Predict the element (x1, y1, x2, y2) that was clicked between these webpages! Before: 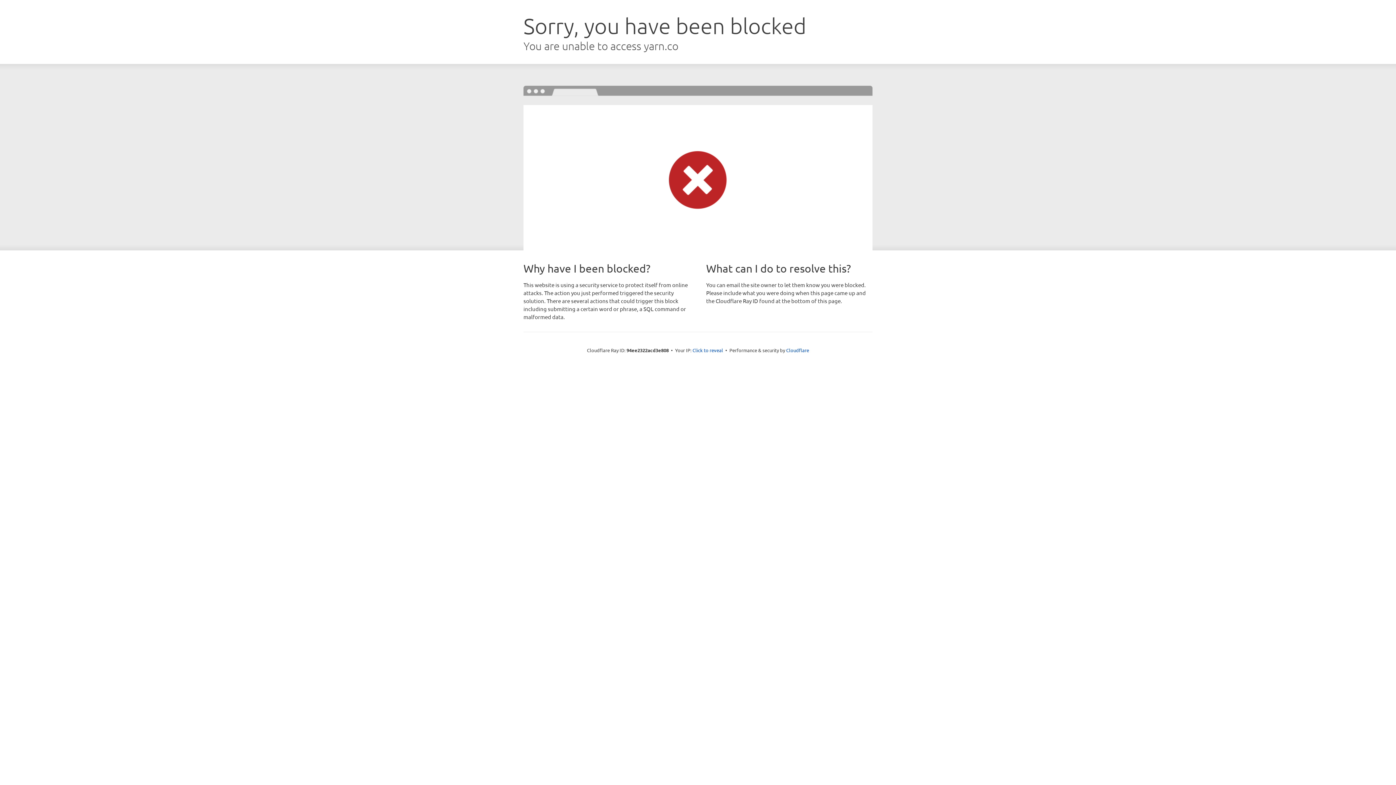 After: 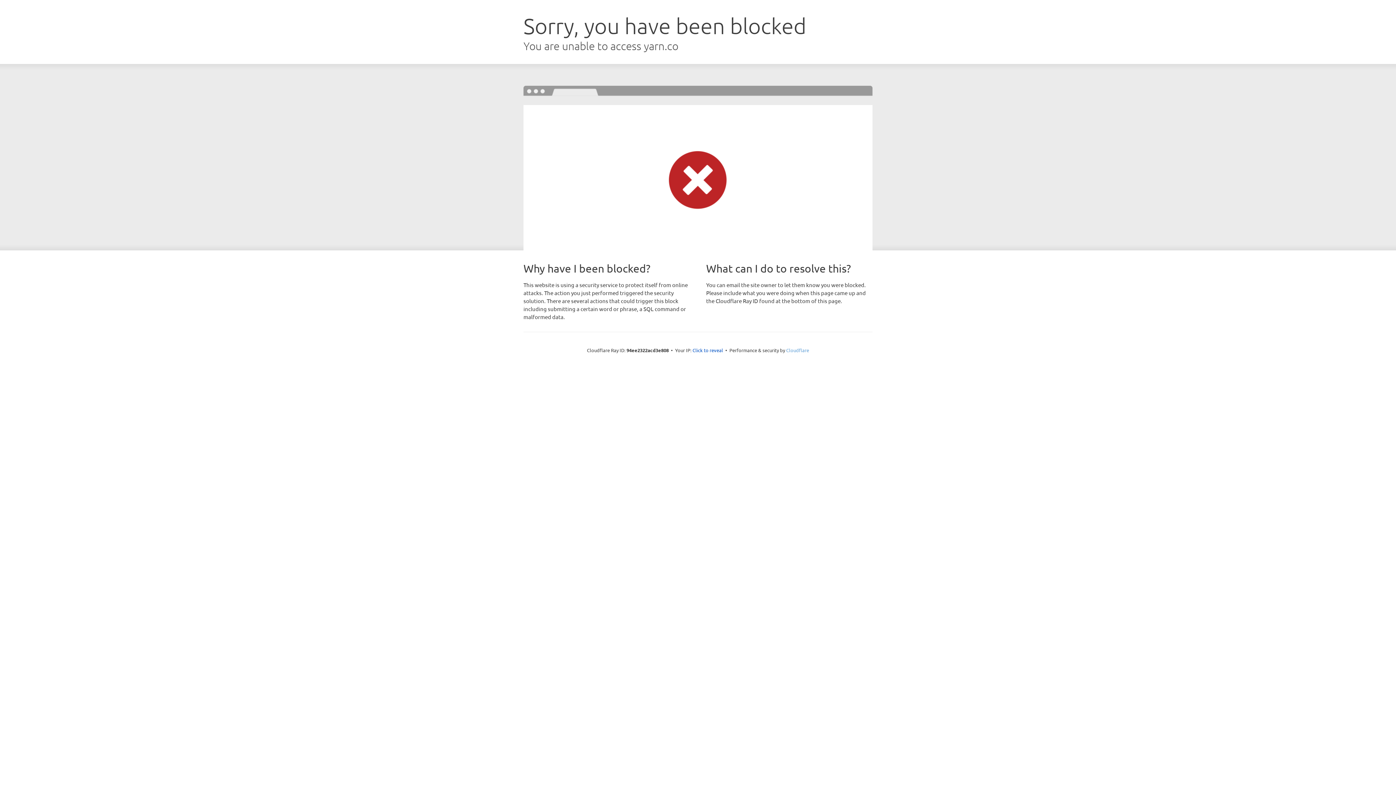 Action: label: Cloudflare bbox: (786, 347, 809, 353)